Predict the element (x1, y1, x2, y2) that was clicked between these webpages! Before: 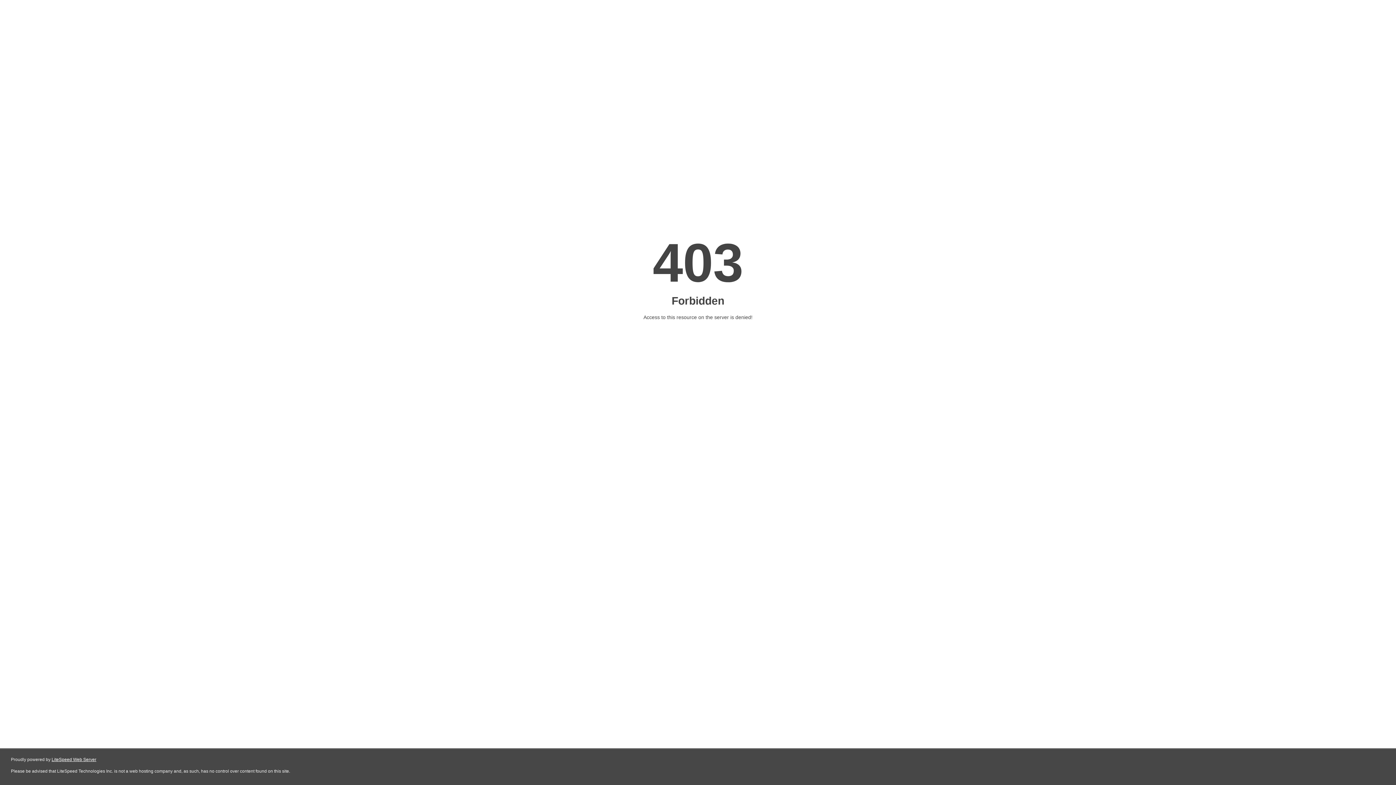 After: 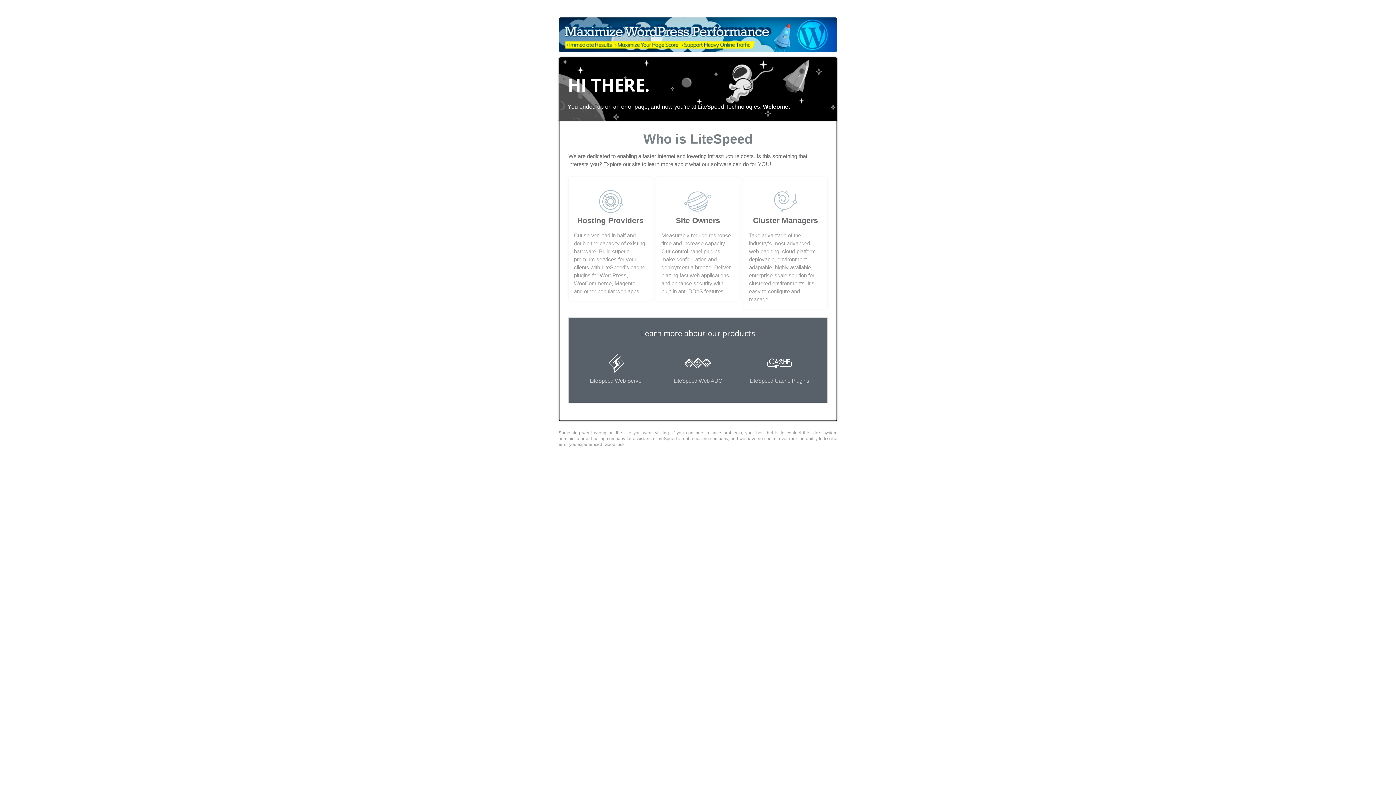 Action: label: LiteSpeed Web Server bbox: (51, 757, 96, 762)